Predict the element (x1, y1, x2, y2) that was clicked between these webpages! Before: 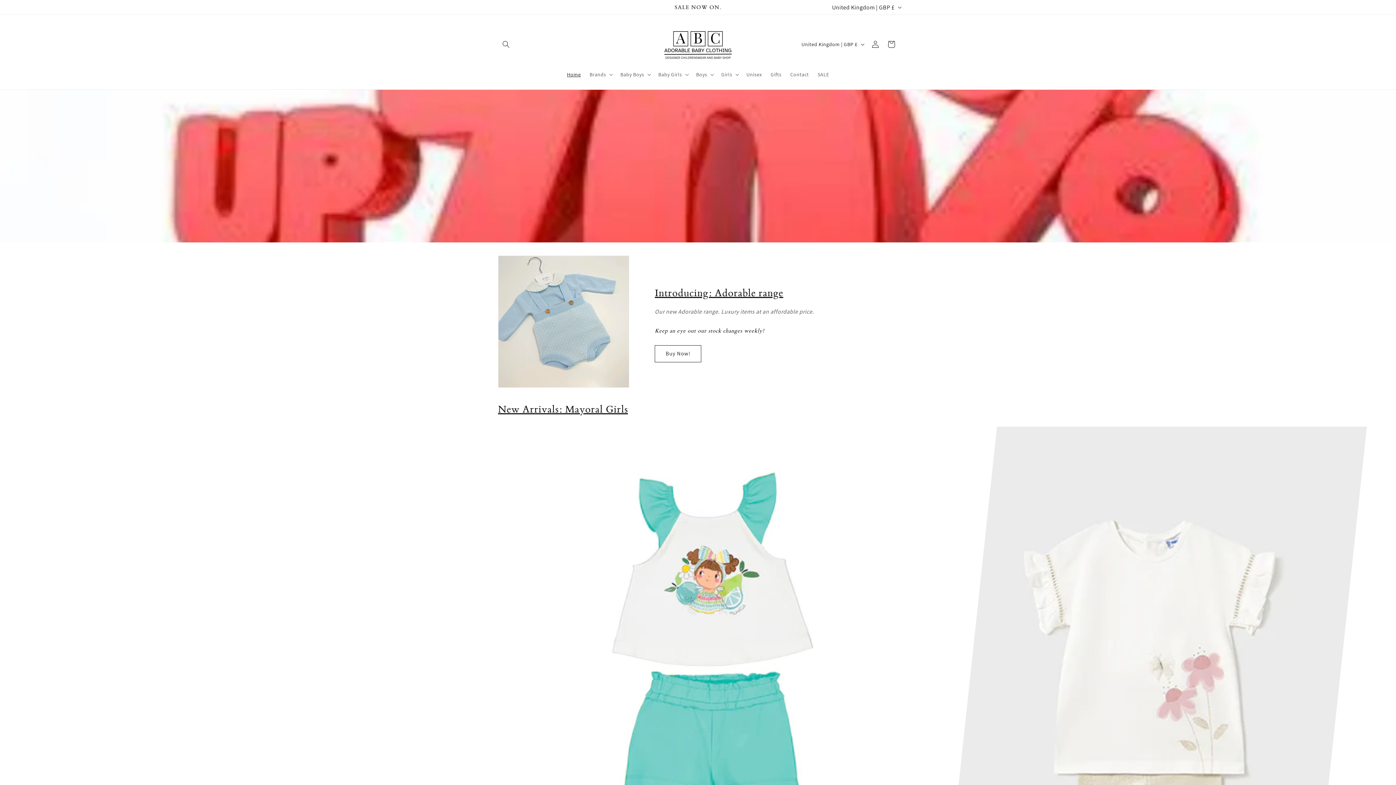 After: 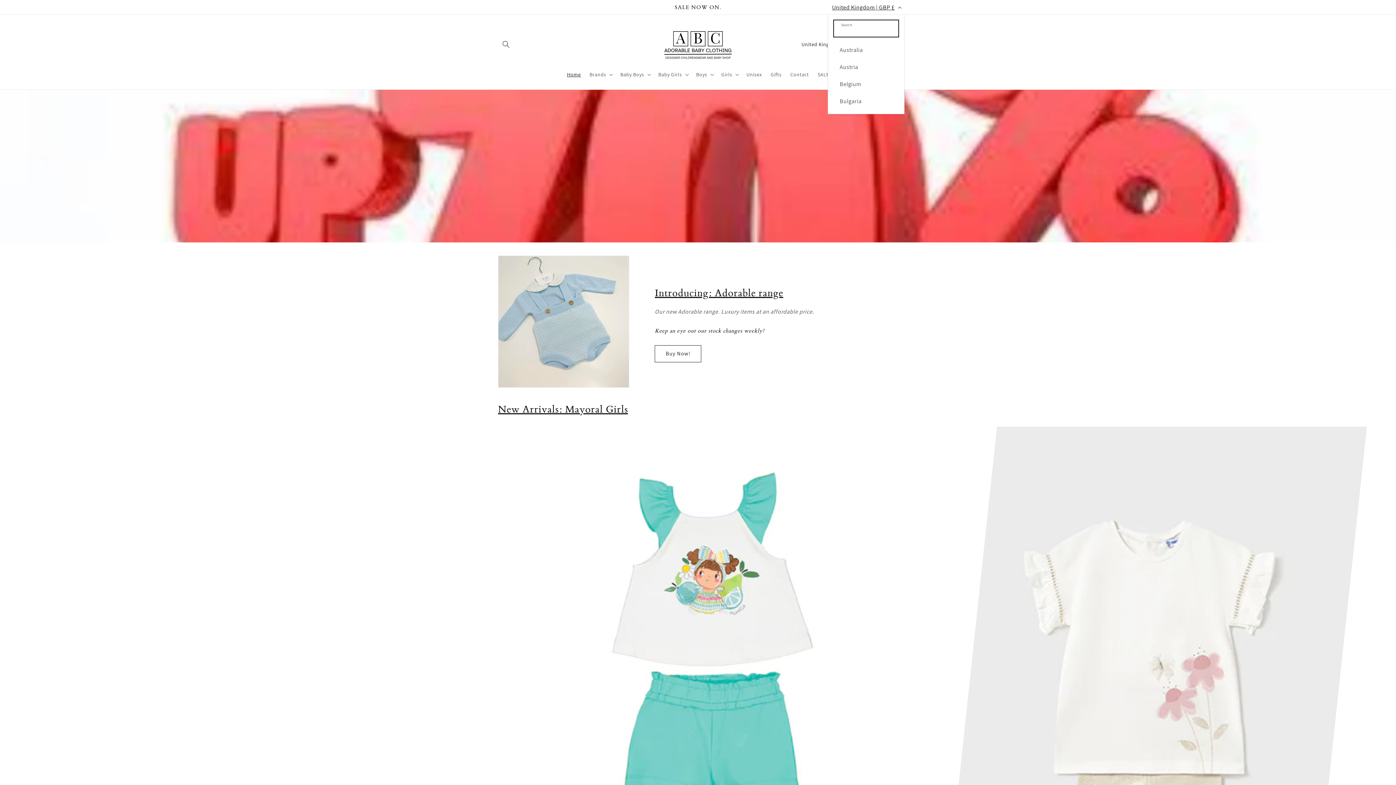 Action: bbox: (827, 0, 904, 14) label: United Kingdom | GBP £